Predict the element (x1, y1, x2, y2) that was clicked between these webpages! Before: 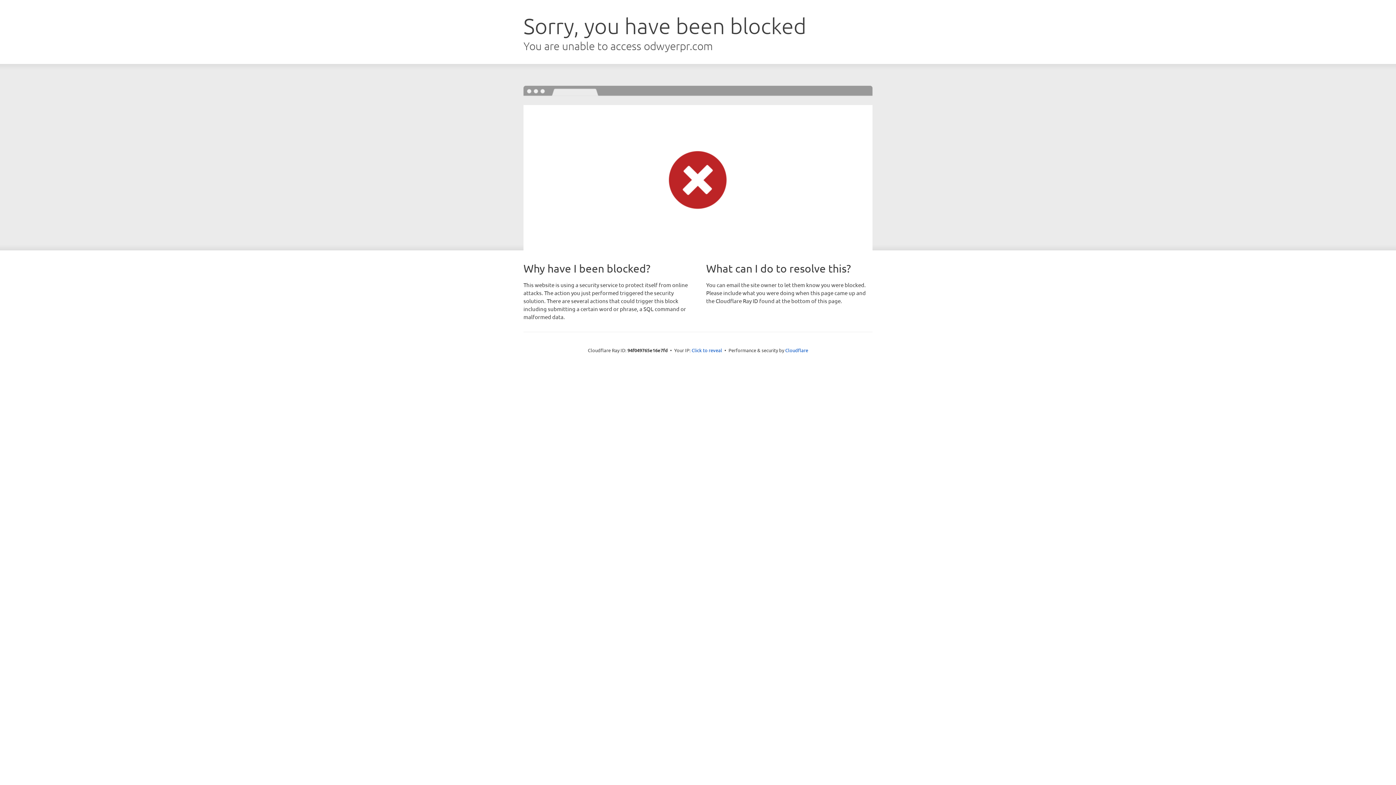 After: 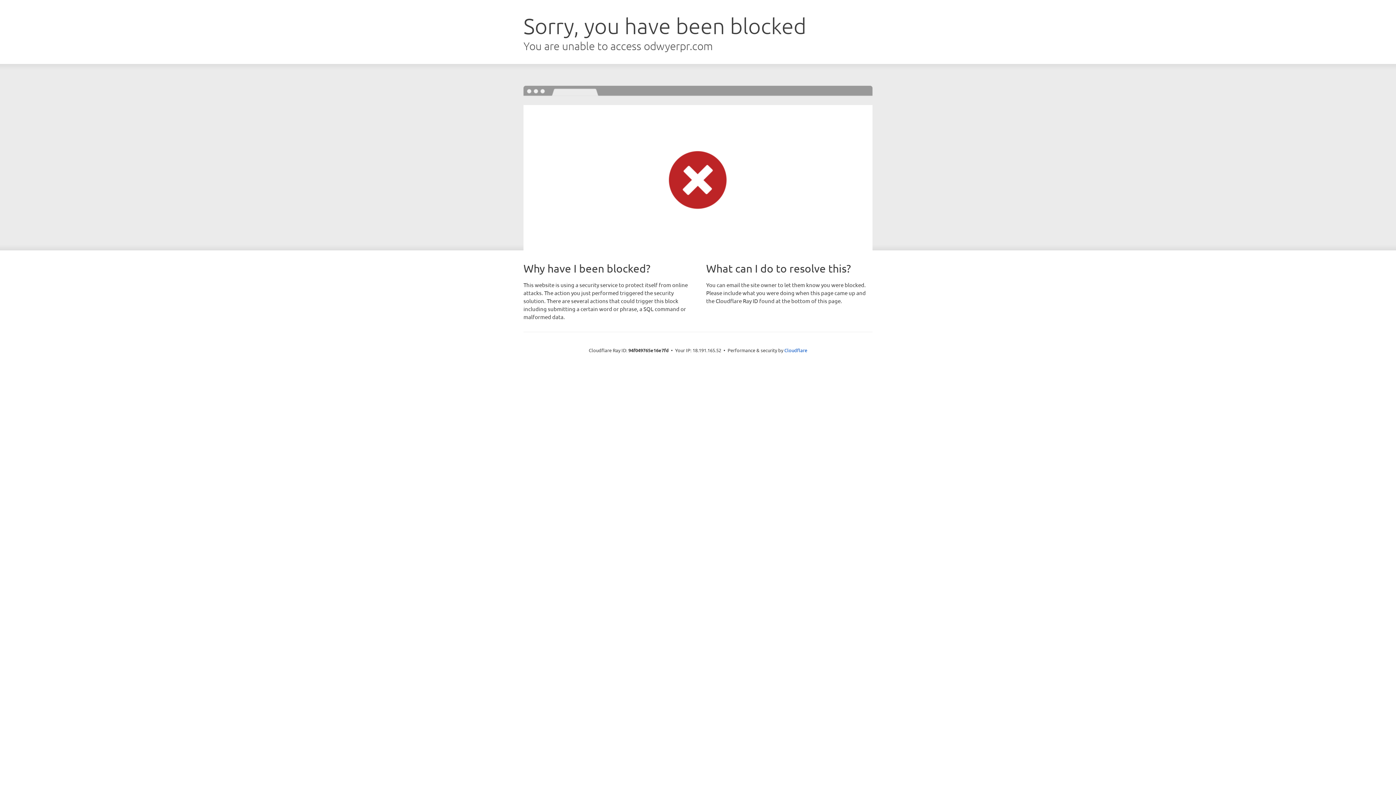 Action: bbox: (691, 346, 722, 353) label: Click to reveal